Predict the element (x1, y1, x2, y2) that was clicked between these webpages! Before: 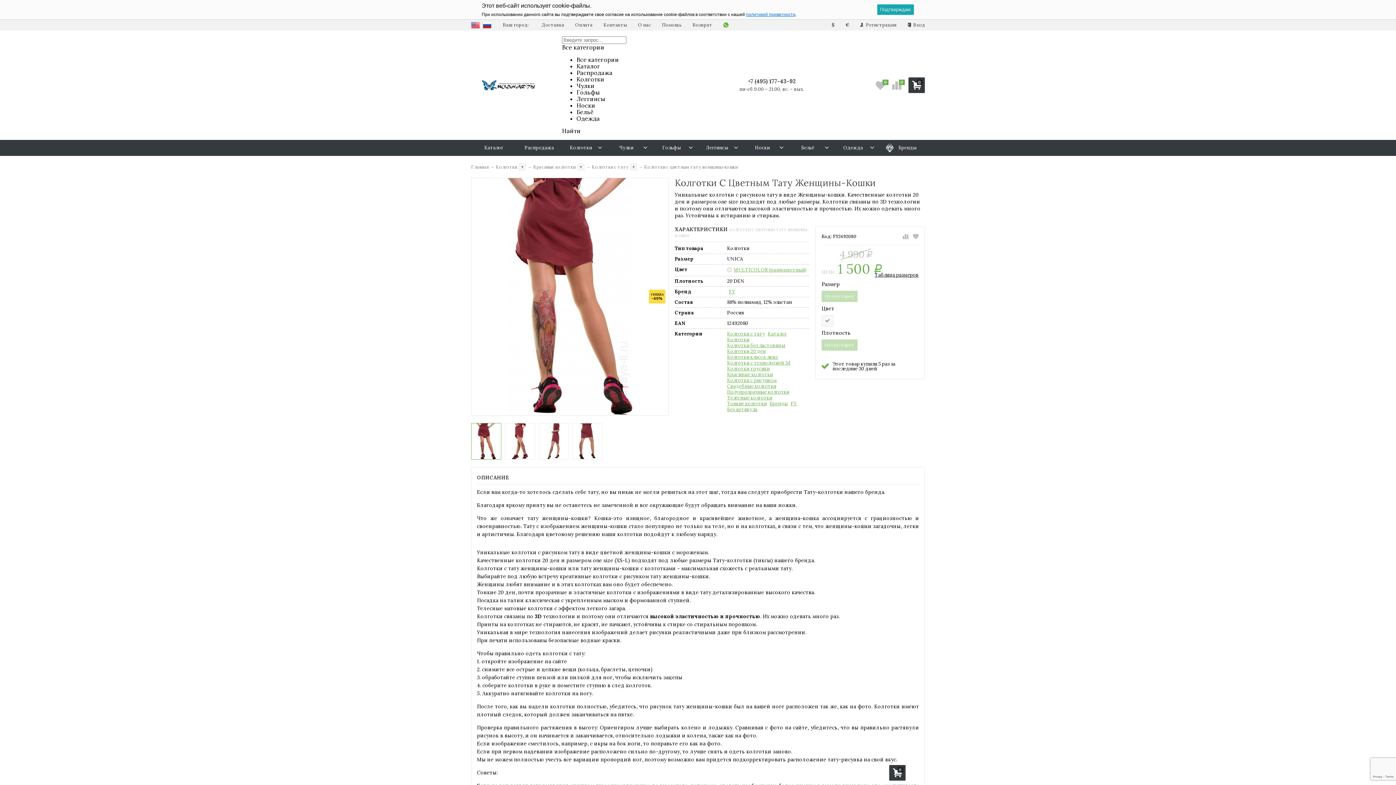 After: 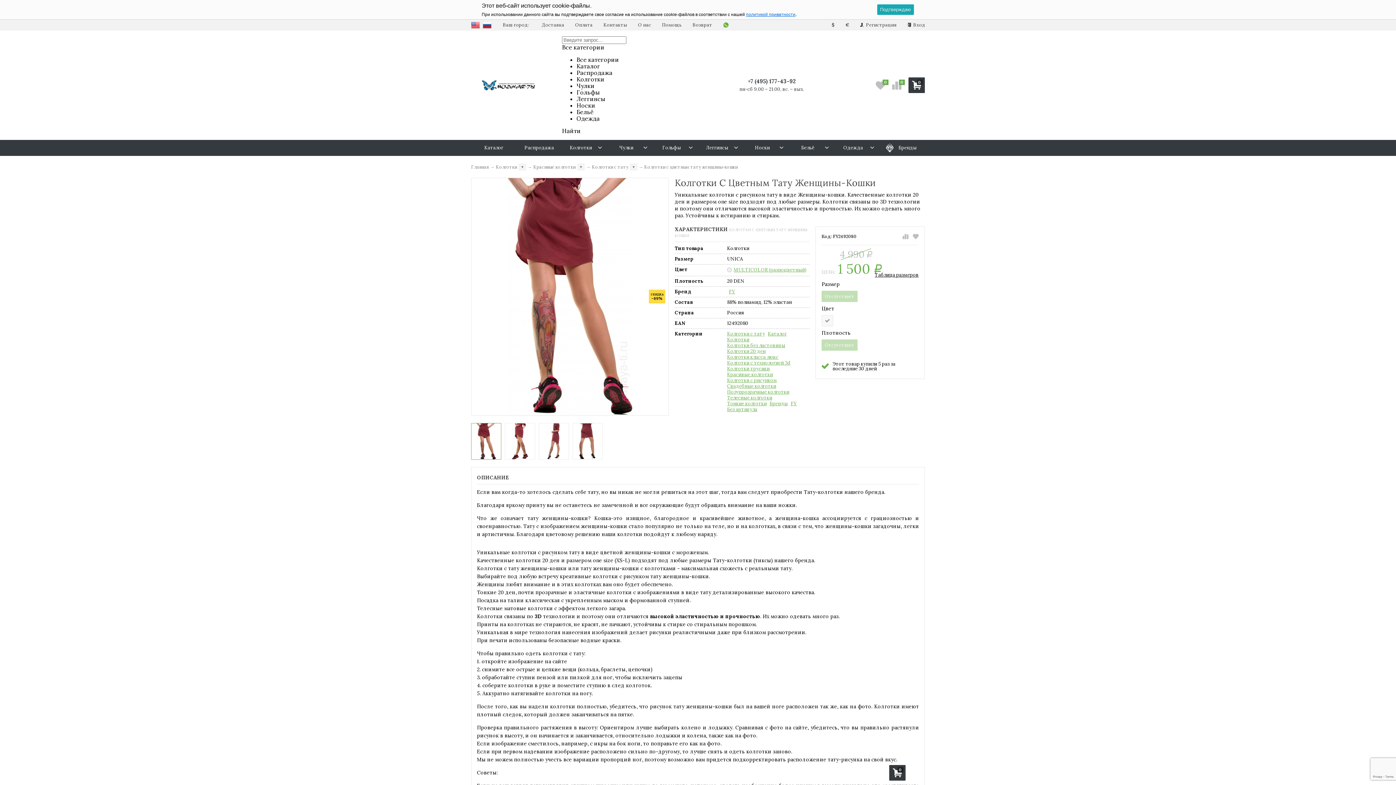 Action: bbox: (748, 78, 796, 84) label: +7 (495) 177-43-92